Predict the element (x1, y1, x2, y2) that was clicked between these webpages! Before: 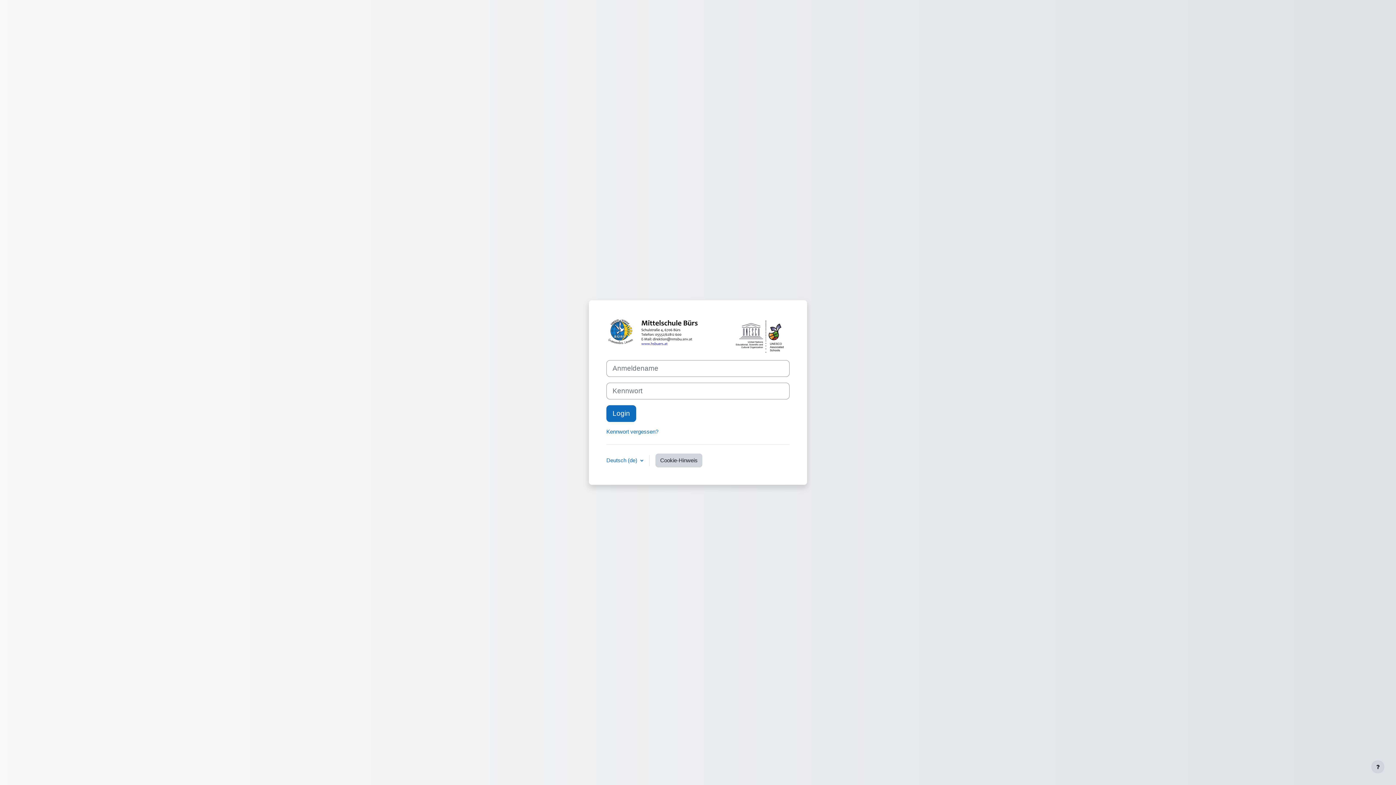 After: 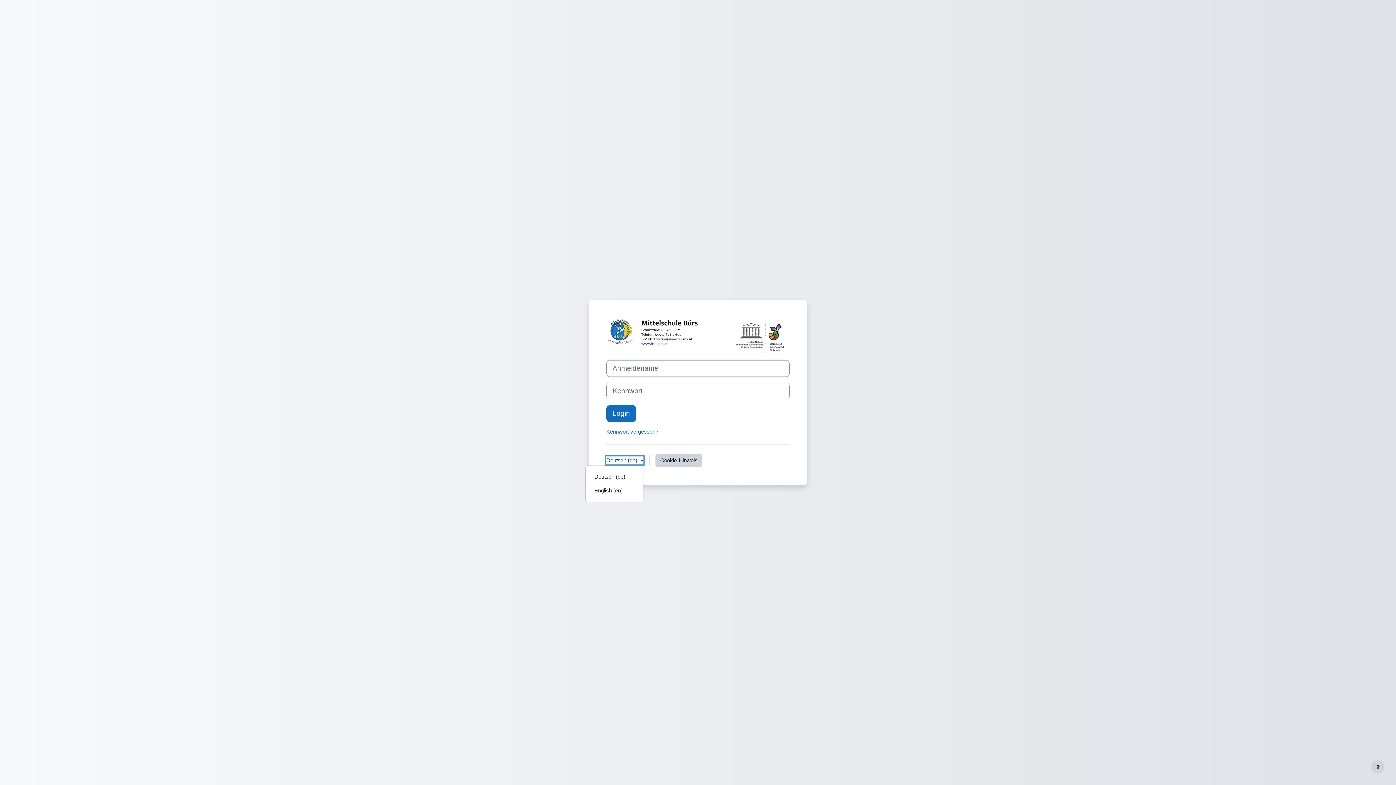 Action: bbox: (606, 456, 643, 464) label: Deutsch ‎(de)‎